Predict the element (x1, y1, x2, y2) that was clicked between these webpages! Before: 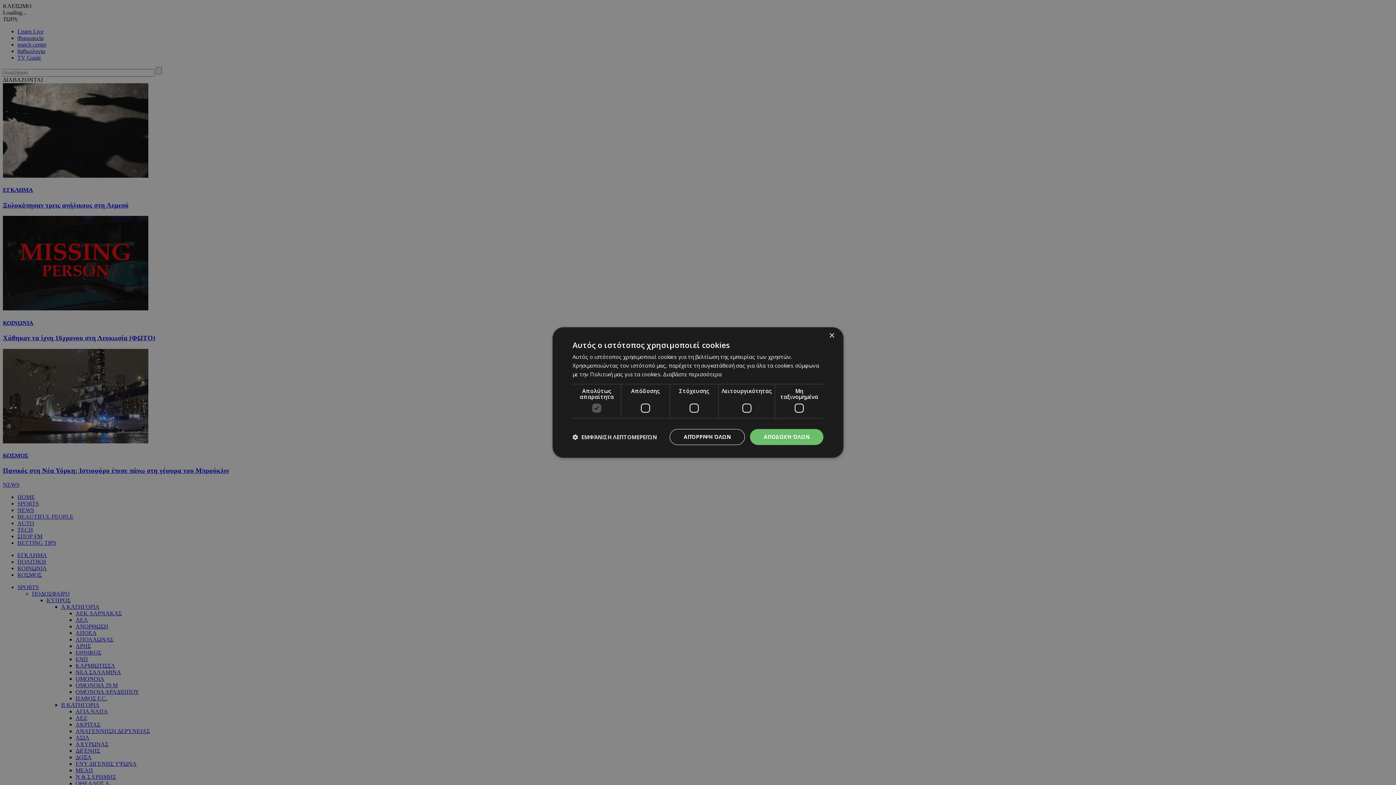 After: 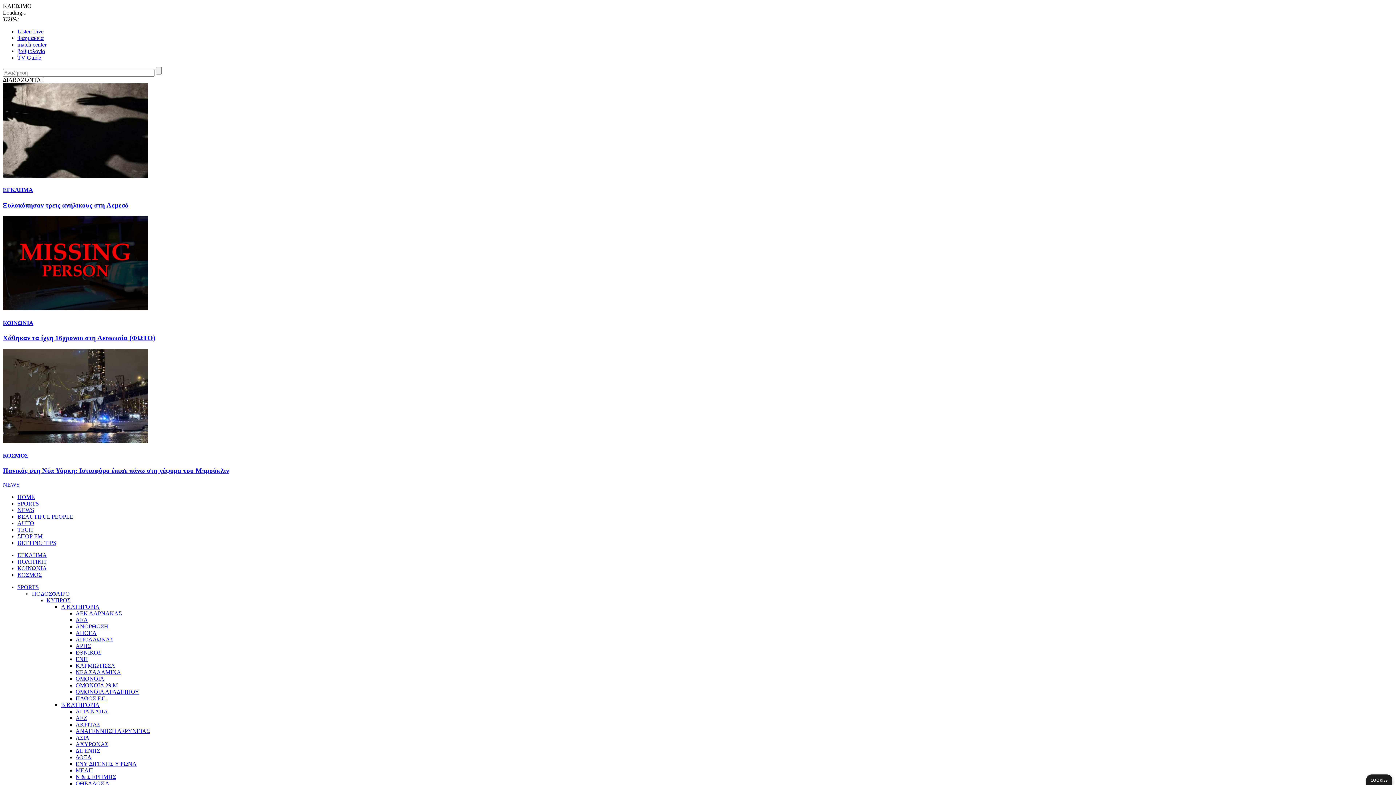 Action: label: ΑΠΌΡΡΙΨΗ ΌΛΩΝ bbox: (669, 429, 745, 445)